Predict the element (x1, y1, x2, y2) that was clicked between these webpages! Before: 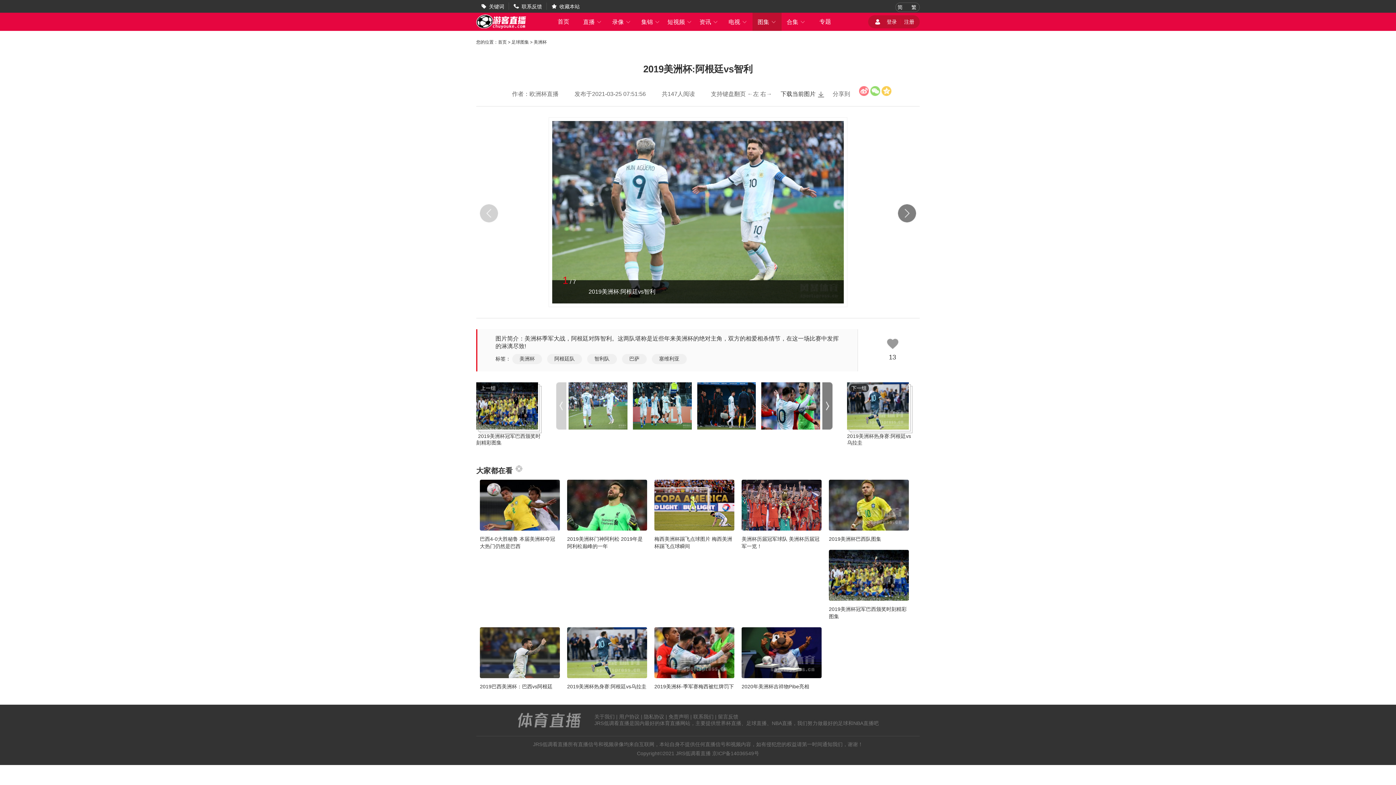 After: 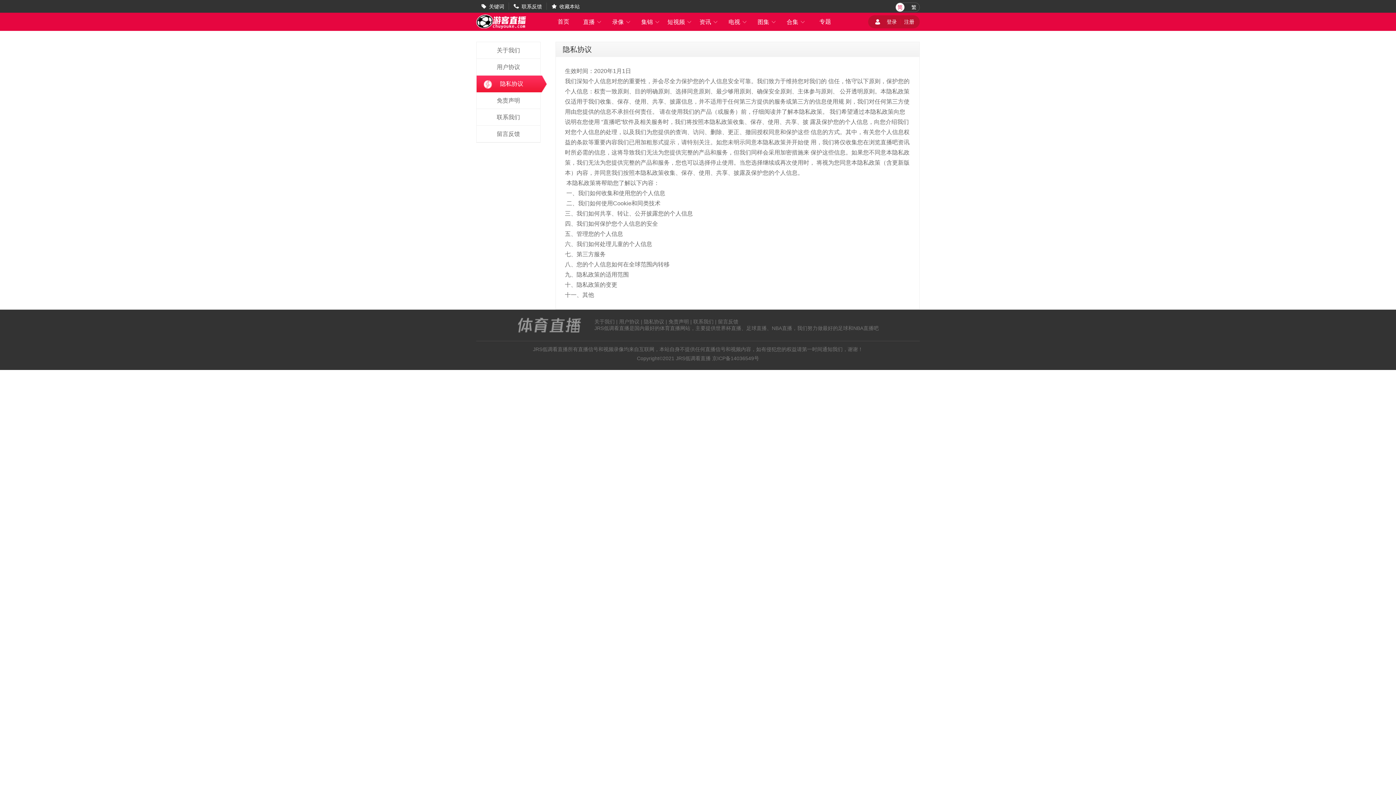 Action: bbox: (644, 714, 664, 719) label: 隐私协议